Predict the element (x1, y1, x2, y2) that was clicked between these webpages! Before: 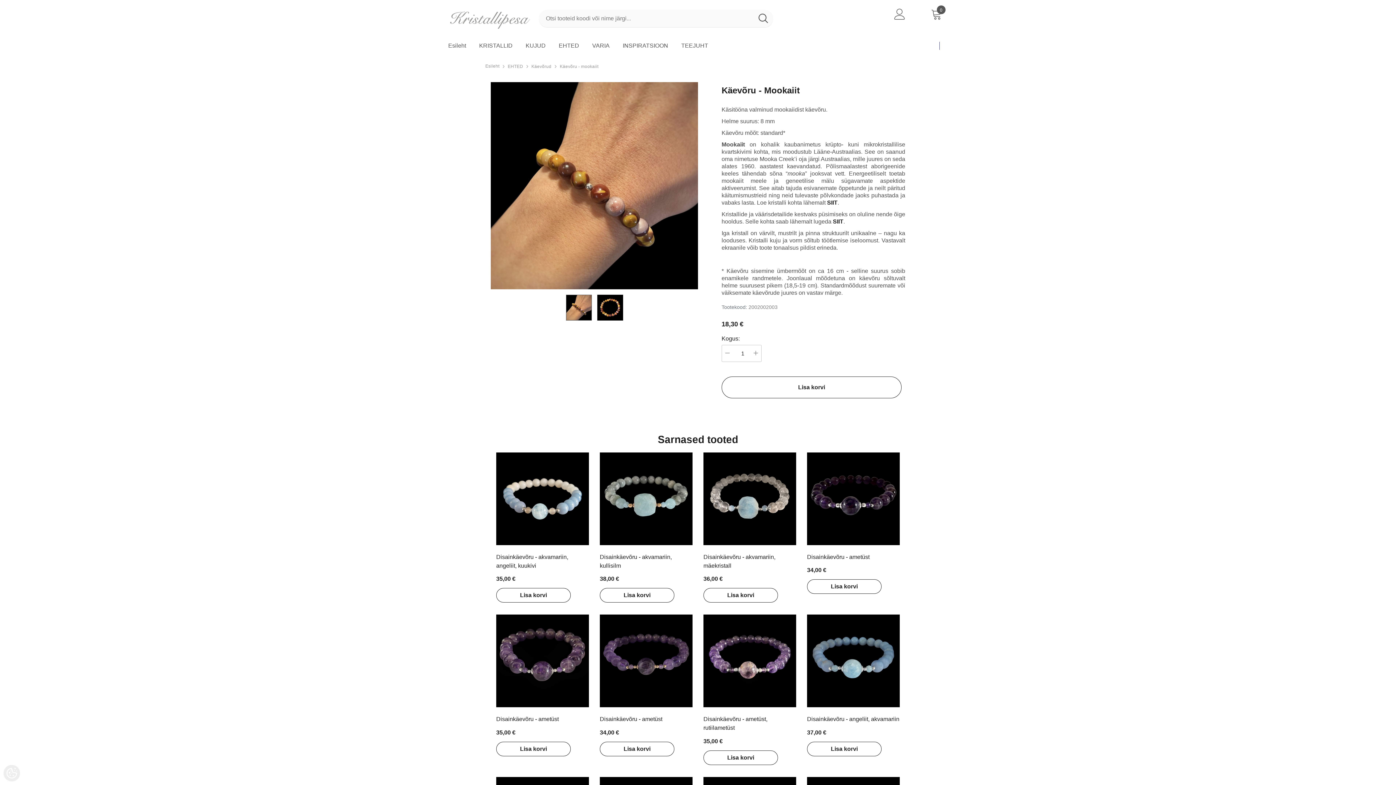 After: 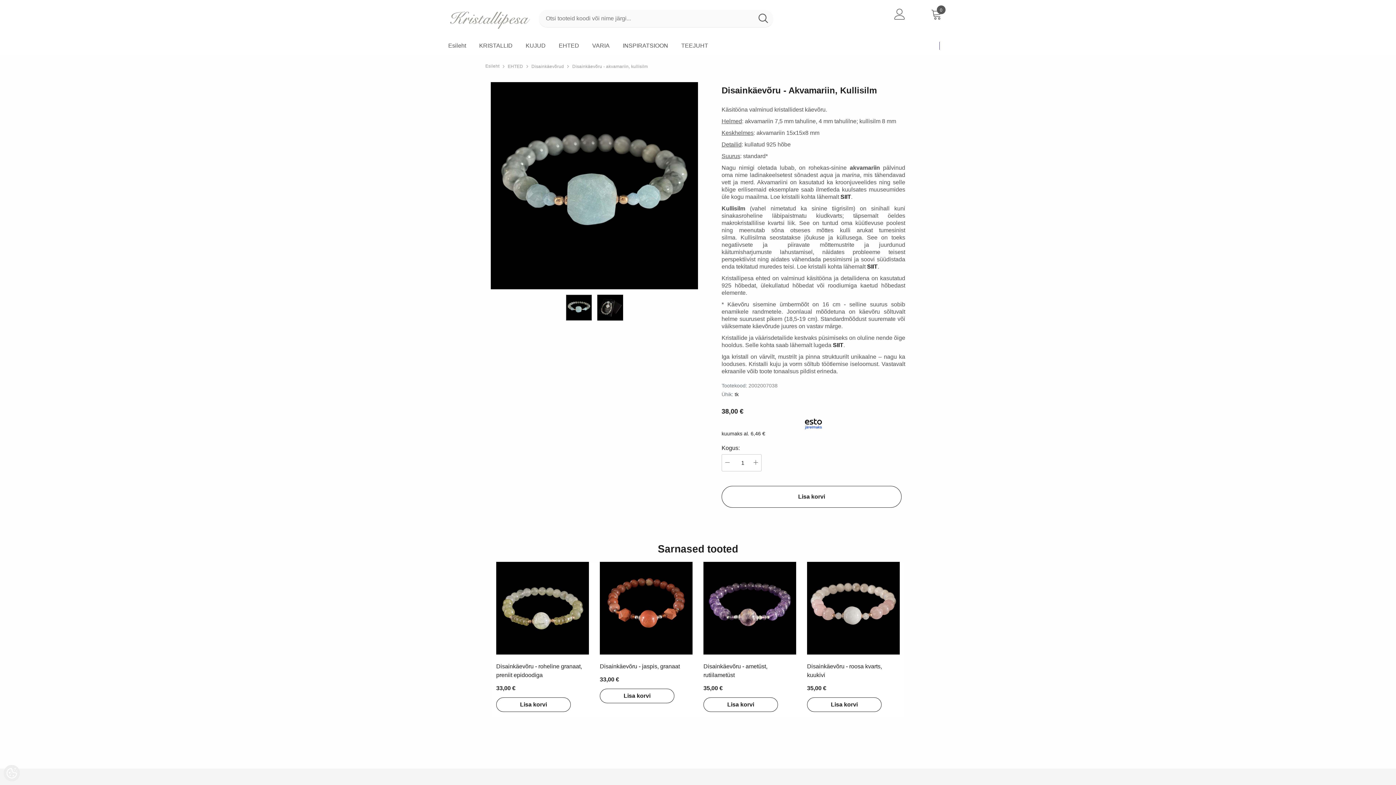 Action: bbox: (600, 452, 692, 545)